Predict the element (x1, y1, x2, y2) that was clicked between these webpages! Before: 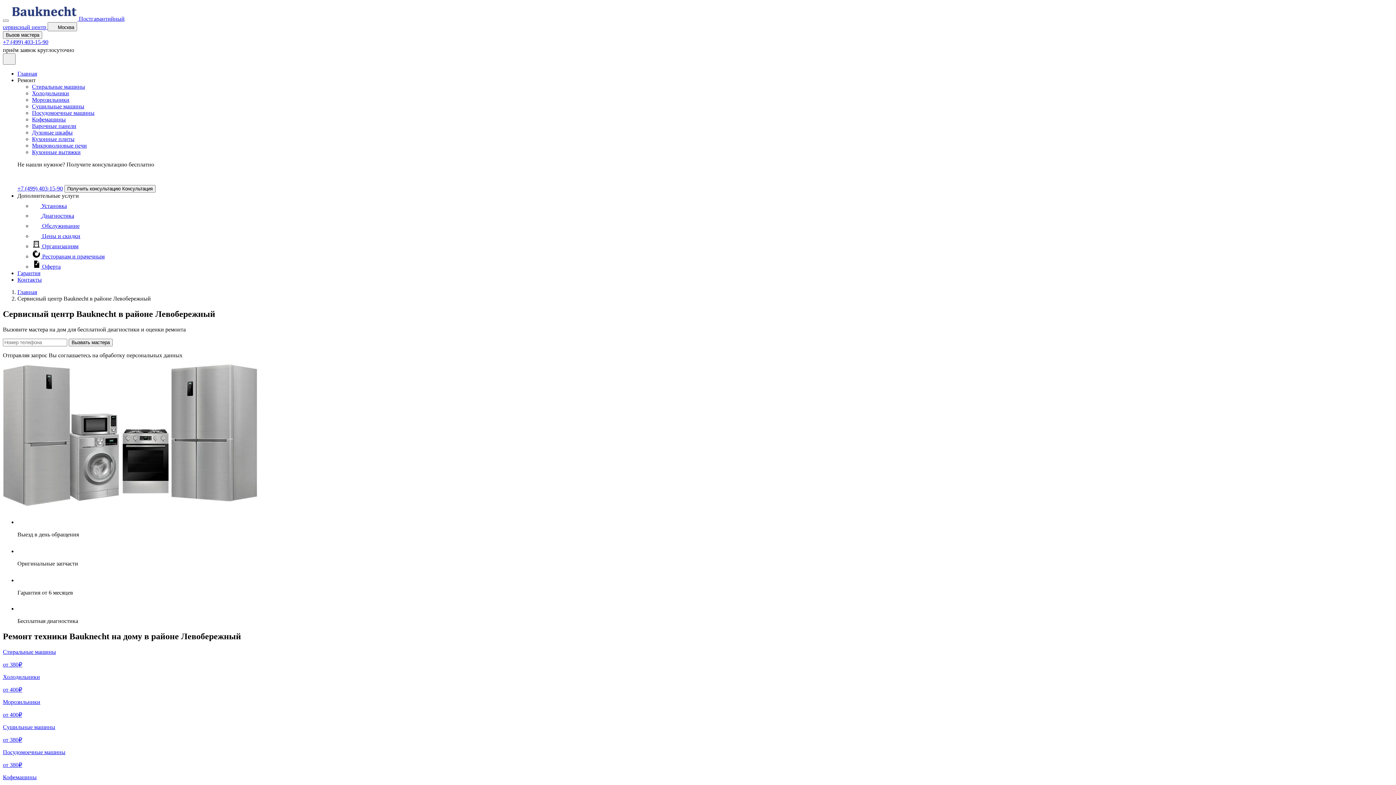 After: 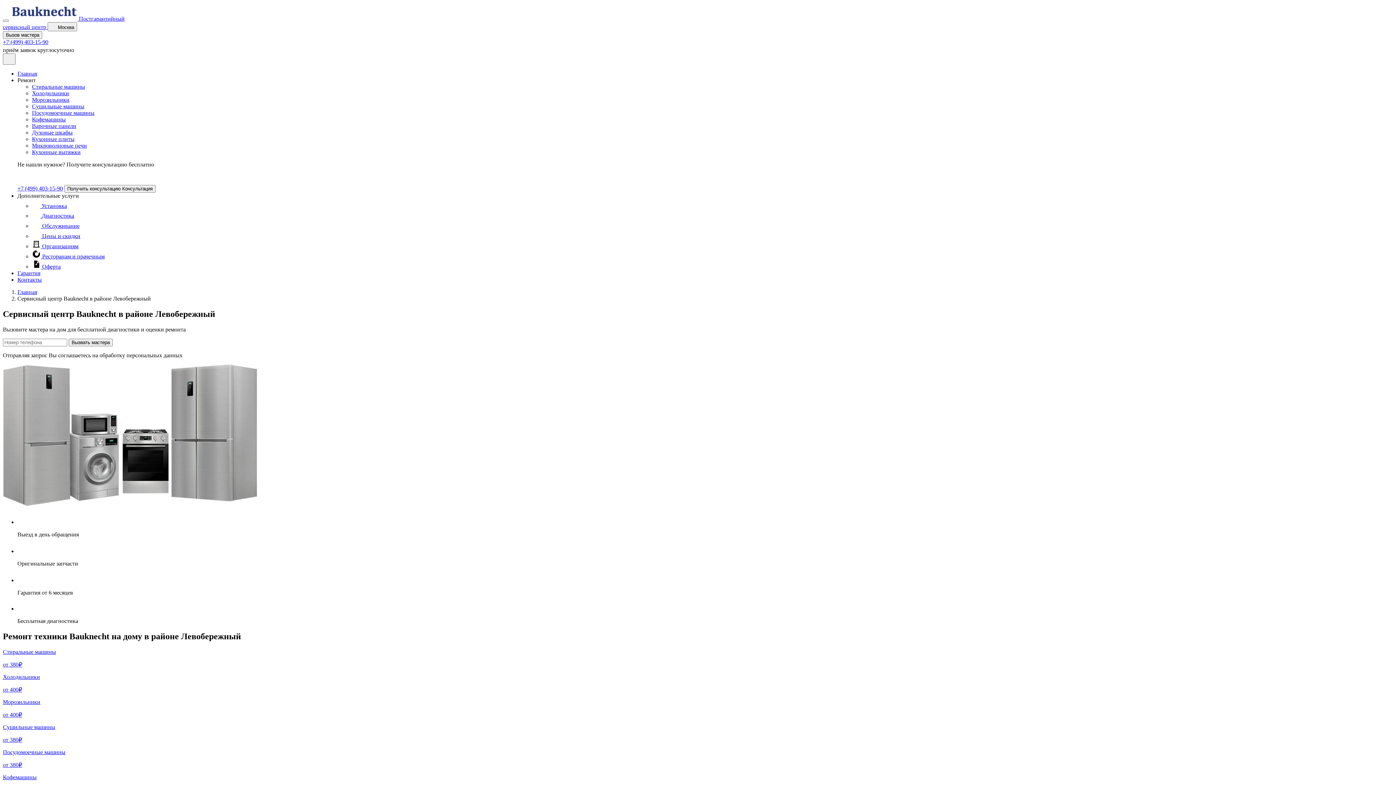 Action: label: Вызов bbox: (17, 57, 25, 63)